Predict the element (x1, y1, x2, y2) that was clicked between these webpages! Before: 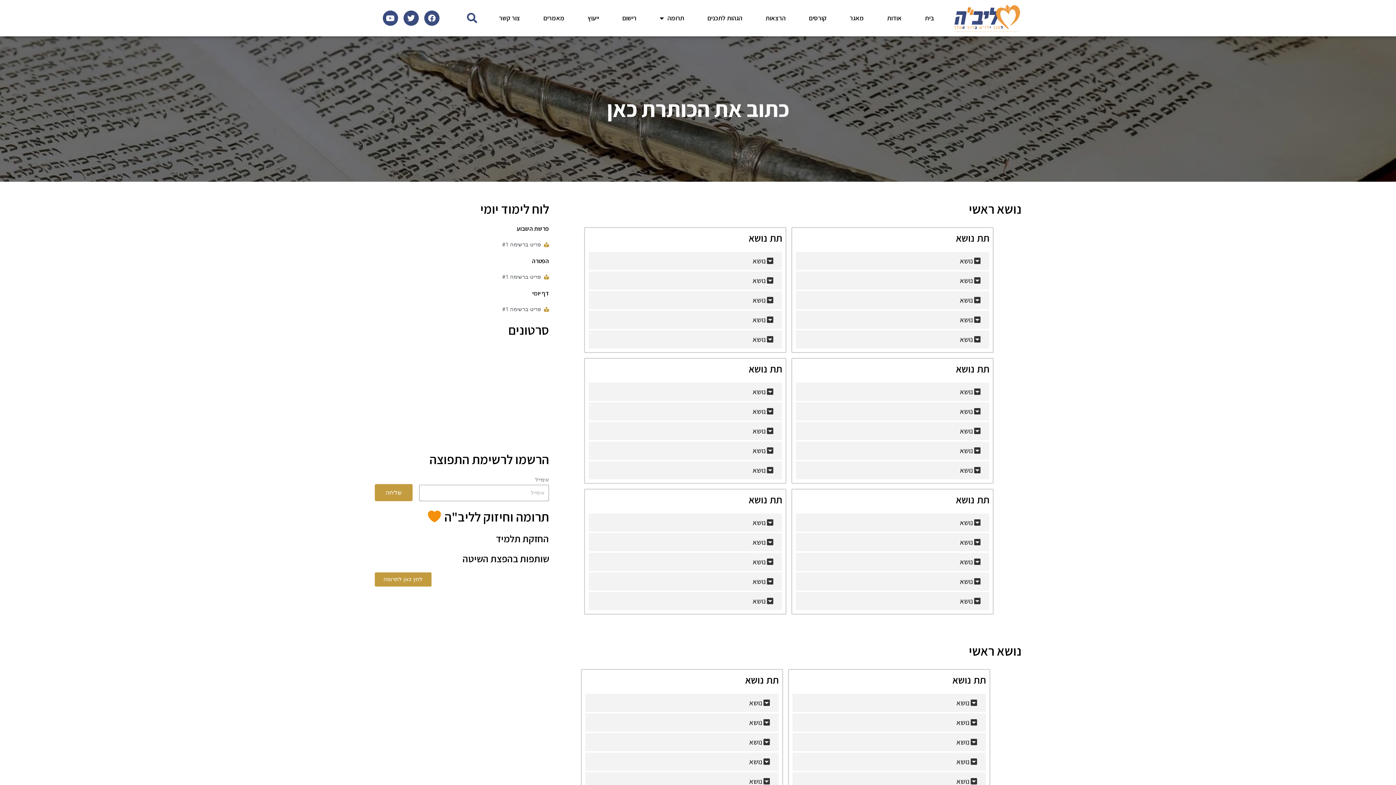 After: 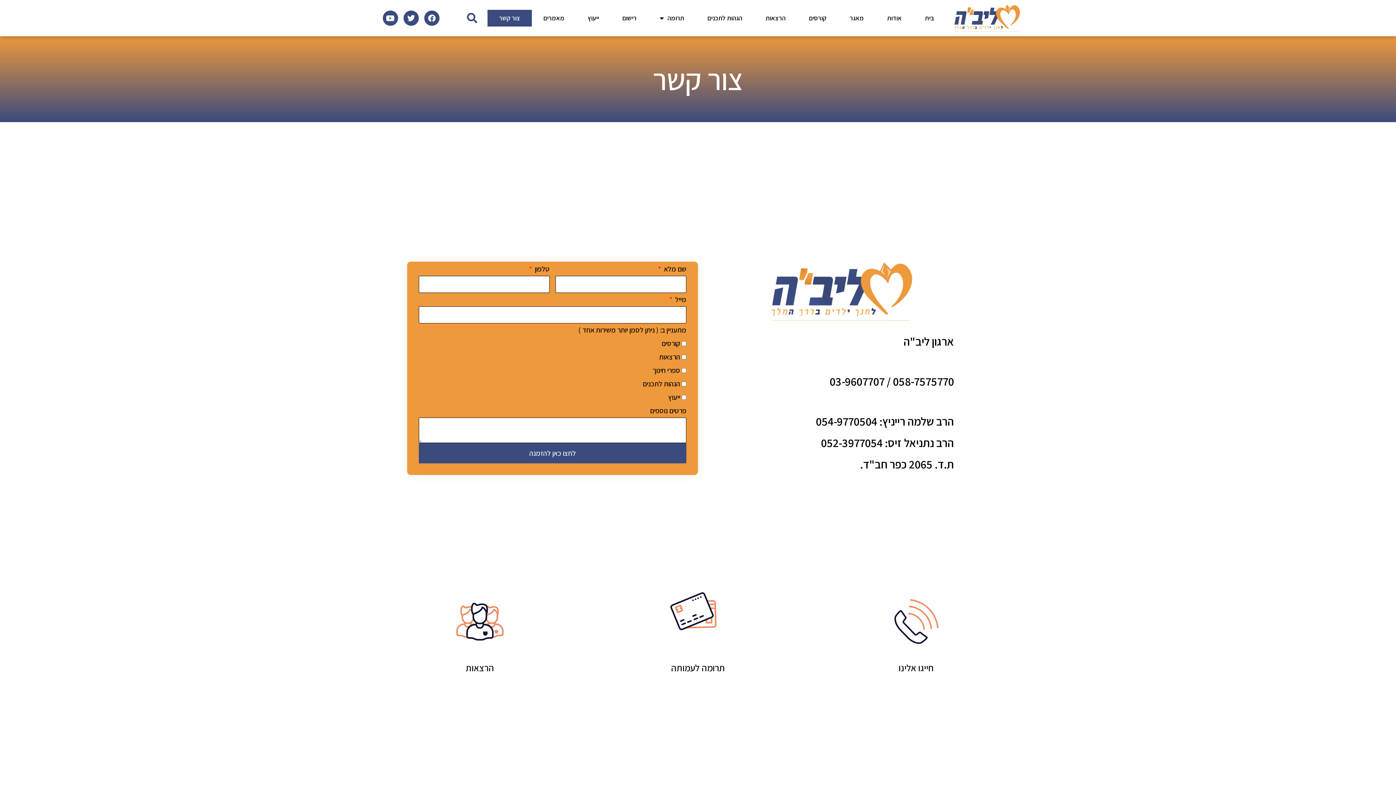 Action: label: צור קשר bbox: (487, 9, 531, 26)